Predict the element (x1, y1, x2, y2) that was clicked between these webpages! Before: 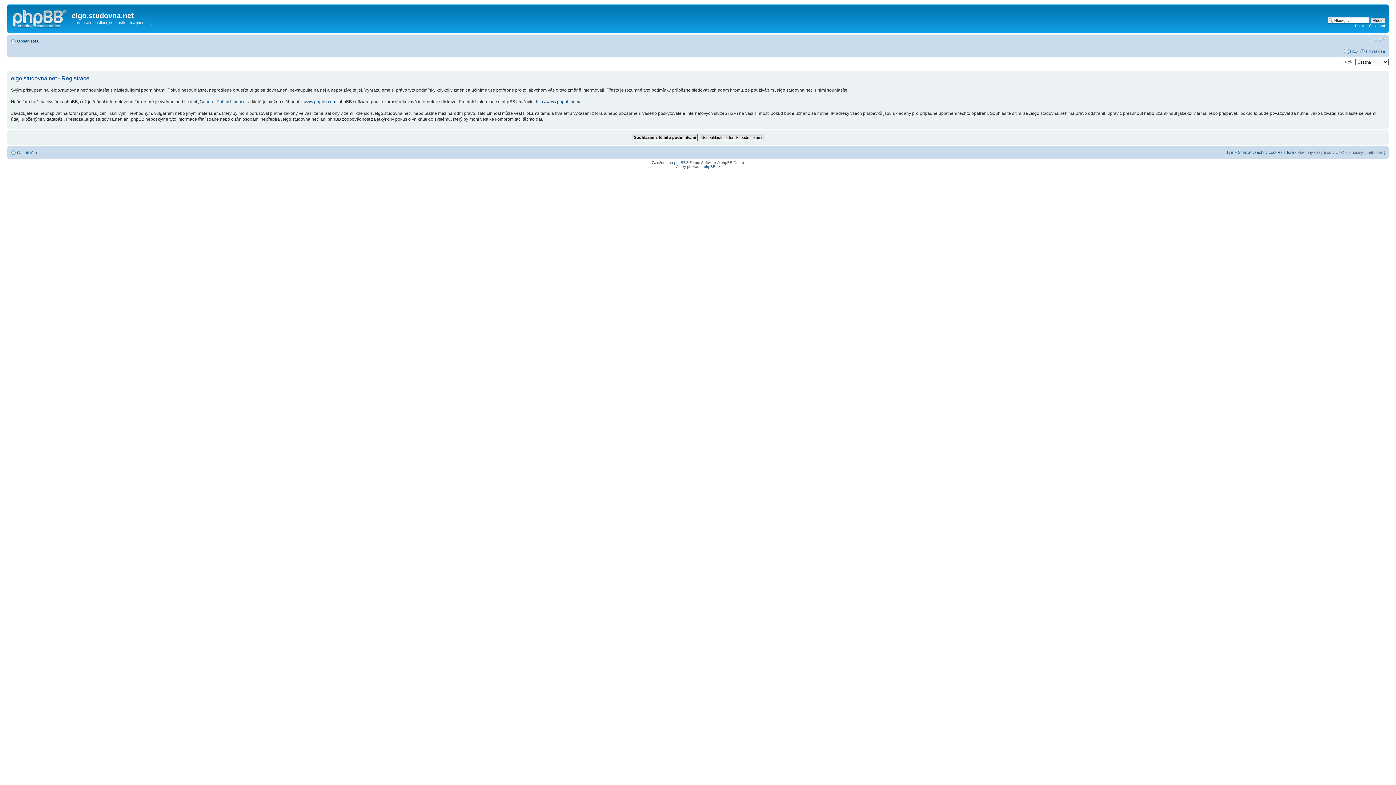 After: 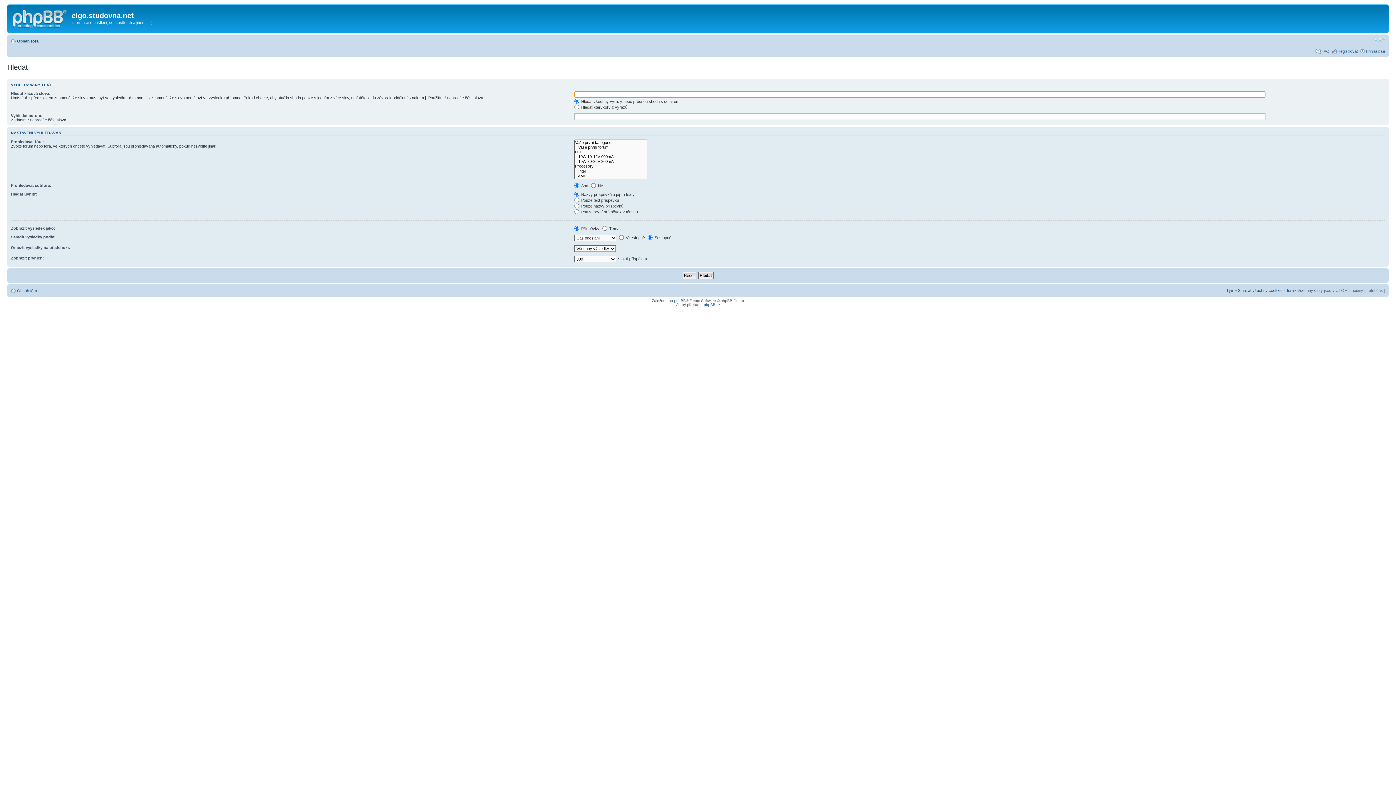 Action: bbox: (1355, 23, 1385, 28) label: Pokročilé hledání